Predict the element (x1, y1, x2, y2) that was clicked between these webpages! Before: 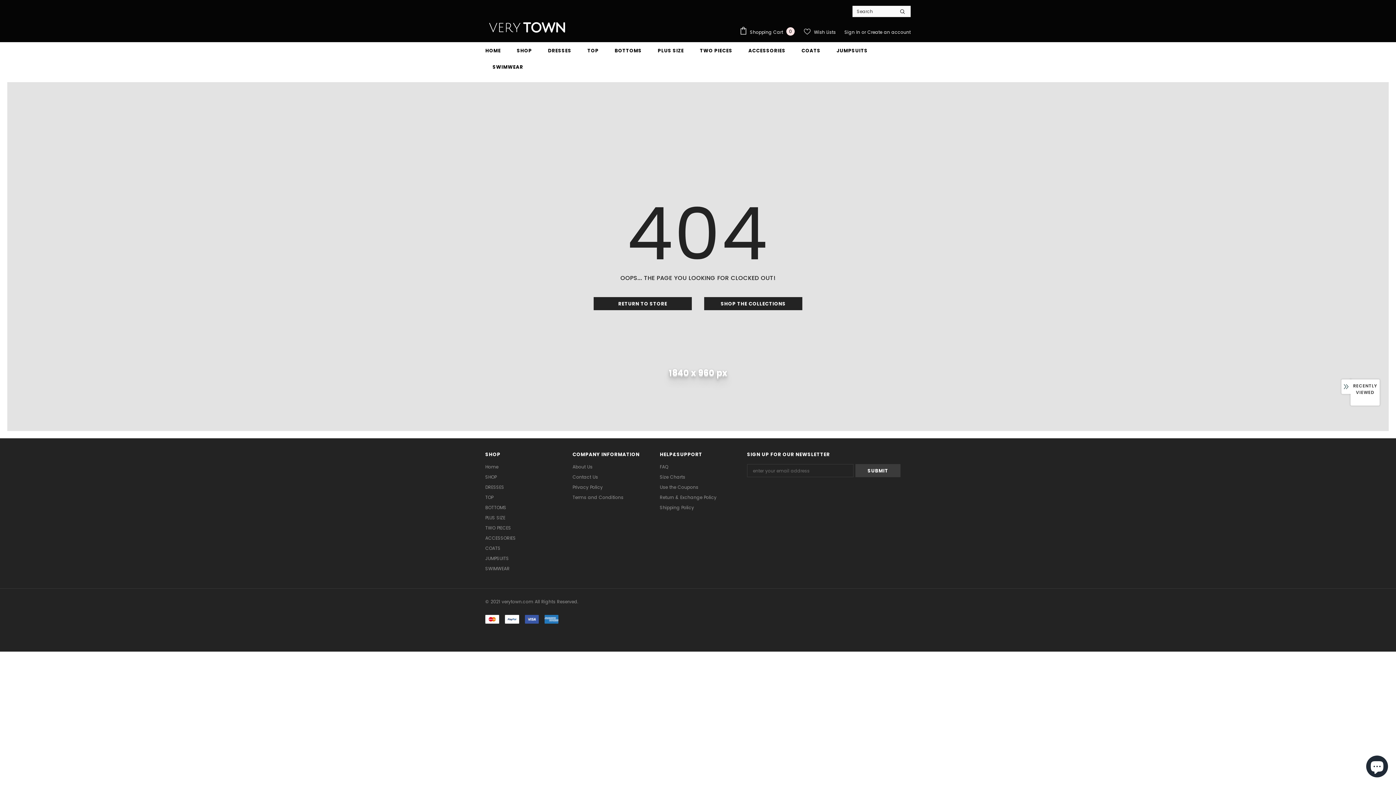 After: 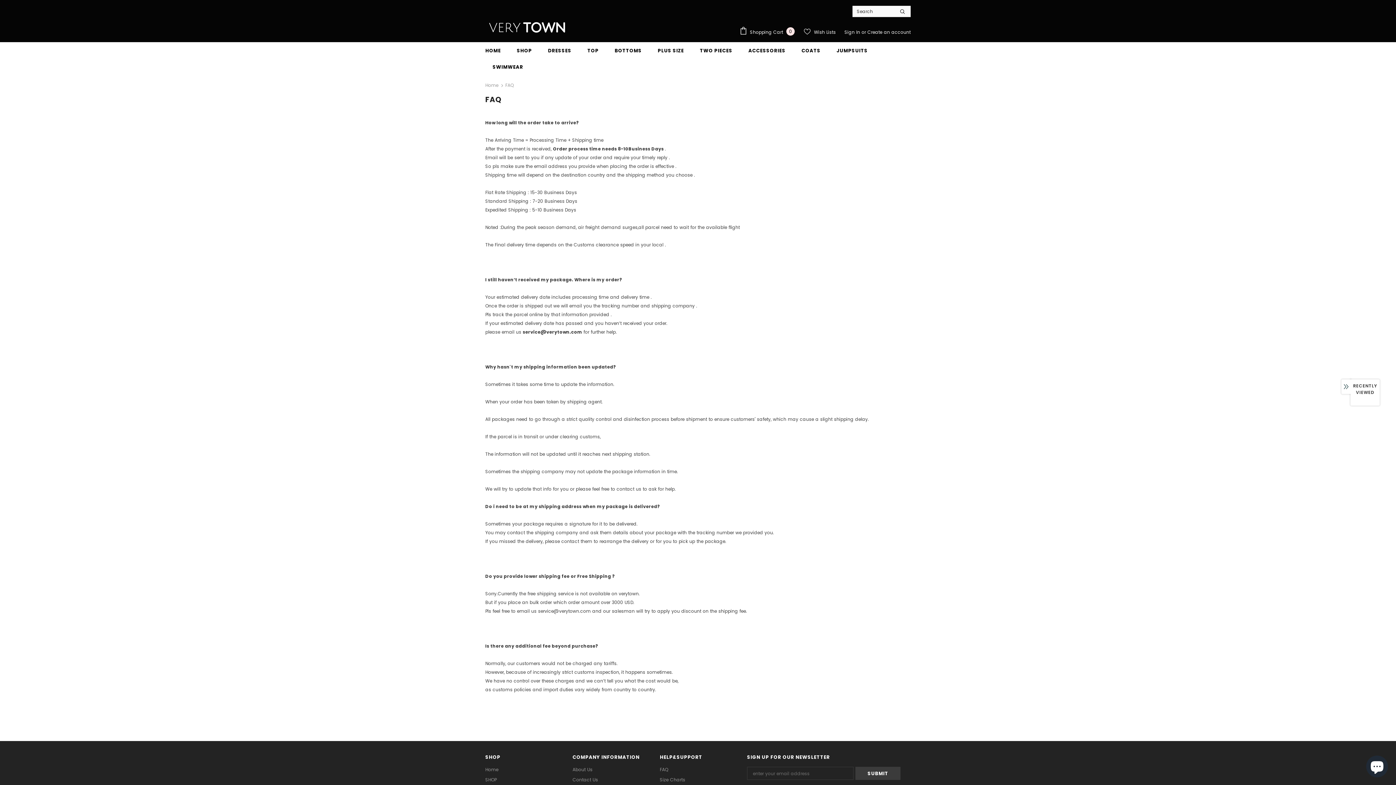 Action: label: FAQ bbox: (660, 462, 668, 472)